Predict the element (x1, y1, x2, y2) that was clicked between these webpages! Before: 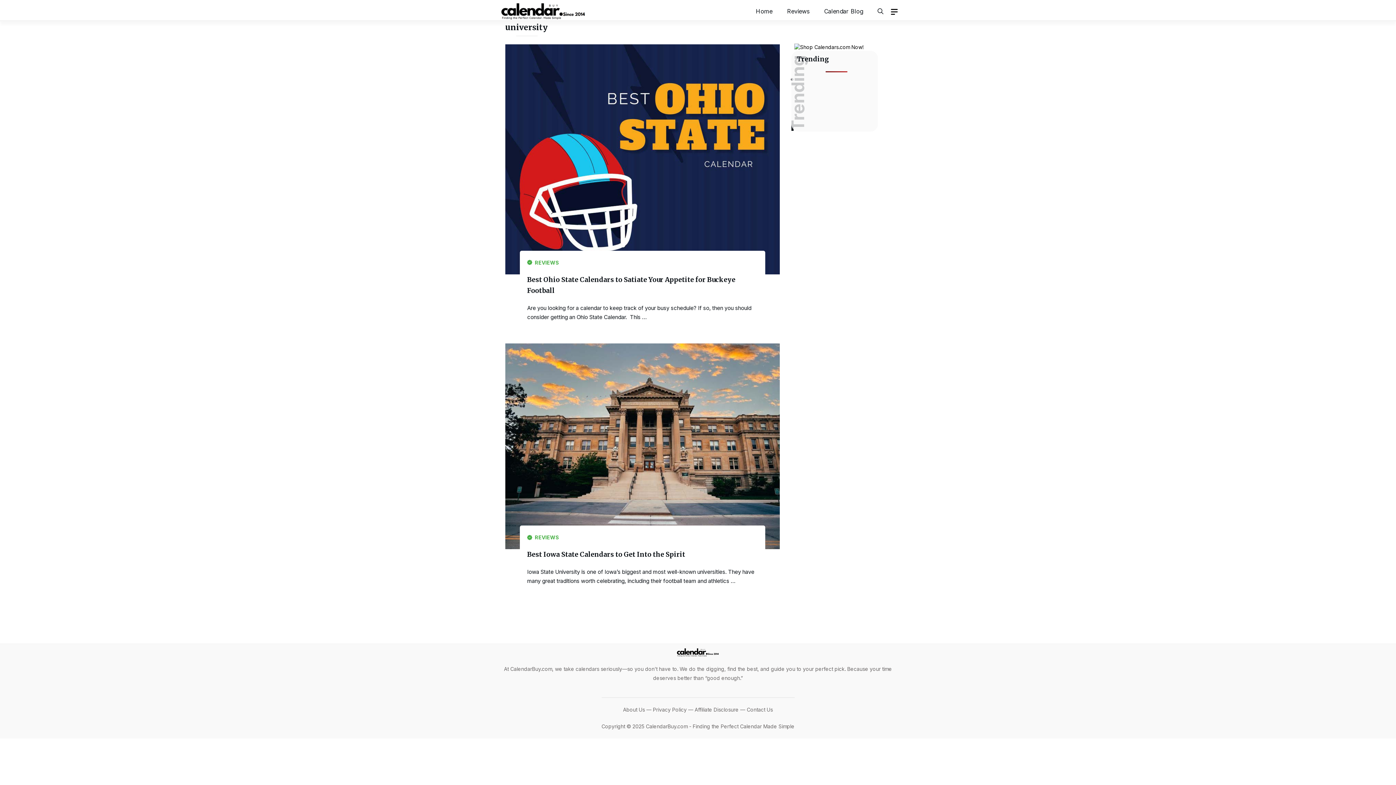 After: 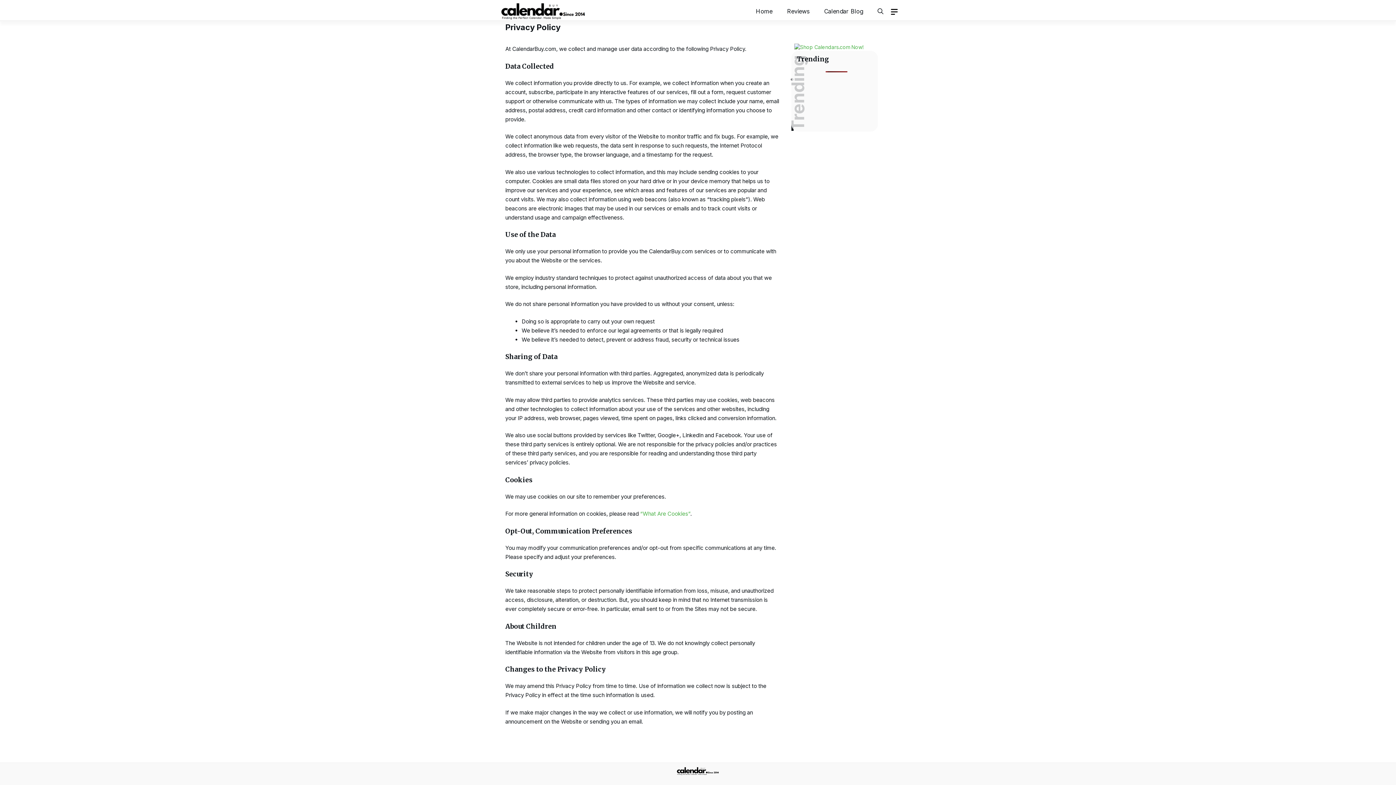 Action: bbox: (653, 706, 686, 712) label: Privacy Policy